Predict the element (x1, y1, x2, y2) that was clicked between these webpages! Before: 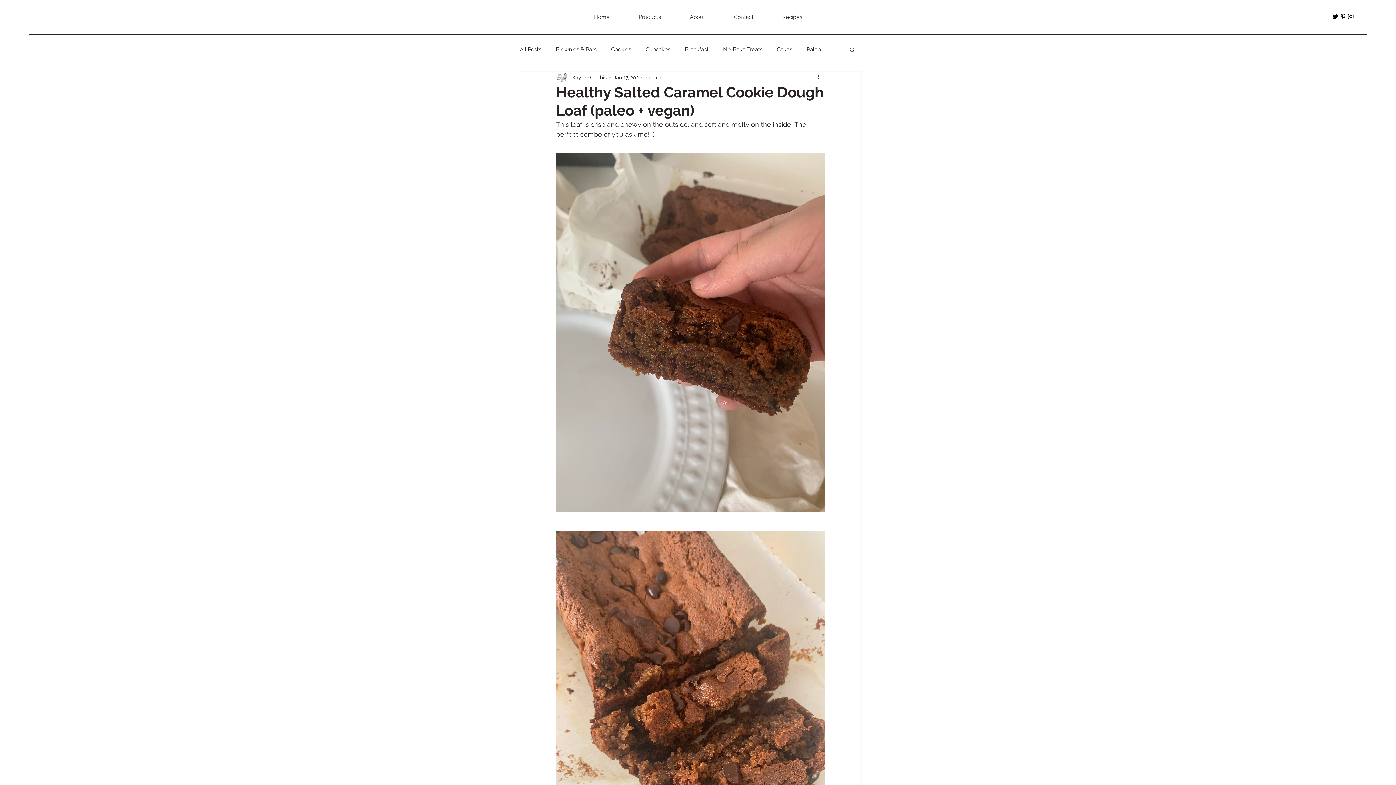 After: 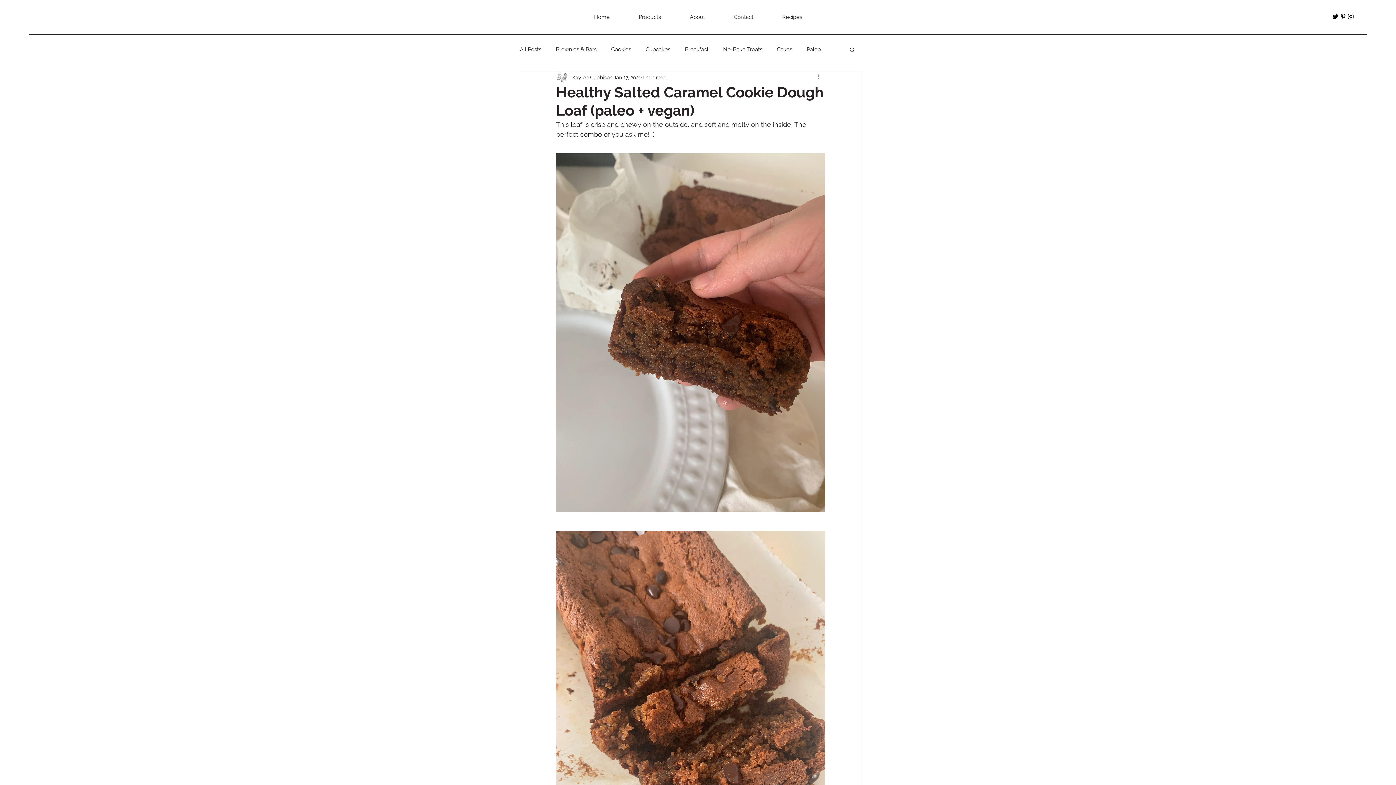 Action: label: More actions bbox: (816, 73, 825, 81)